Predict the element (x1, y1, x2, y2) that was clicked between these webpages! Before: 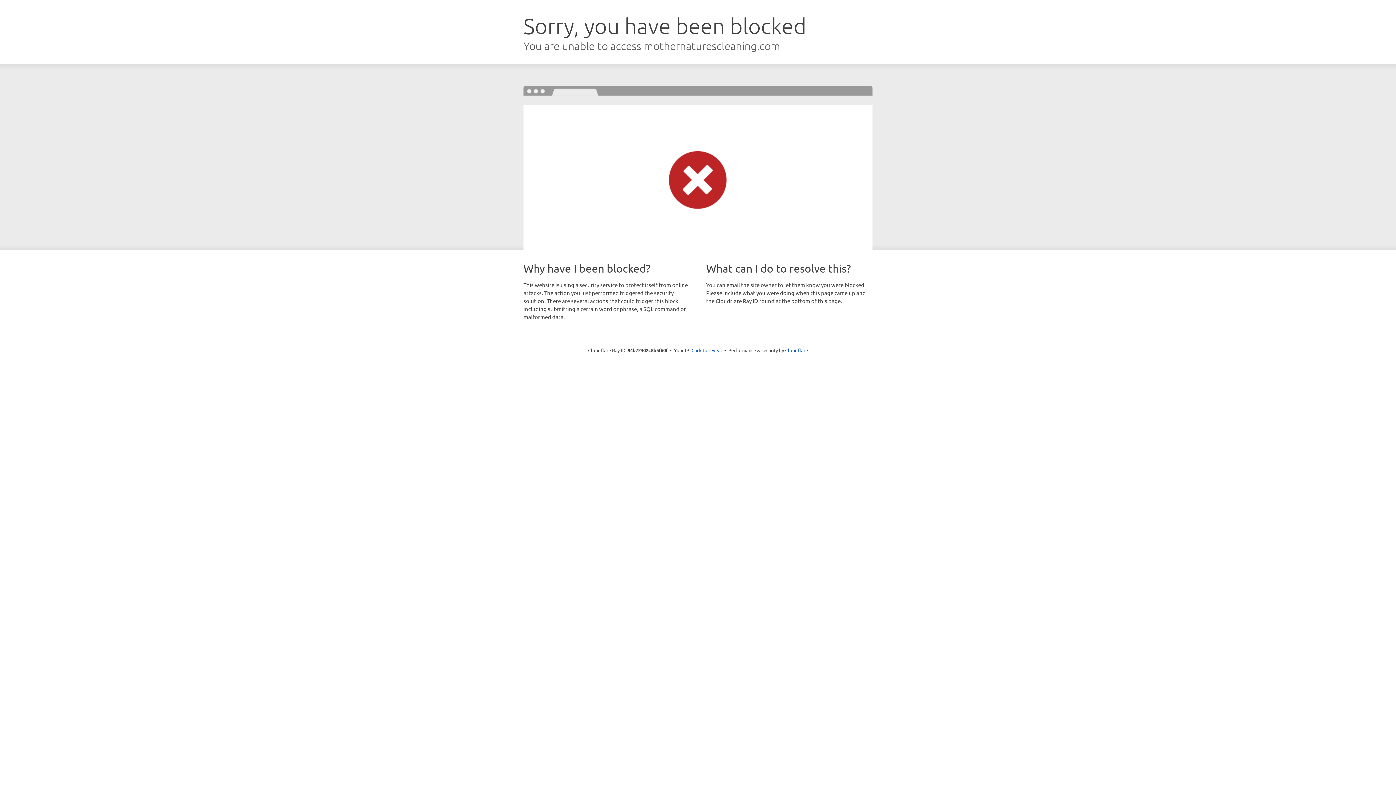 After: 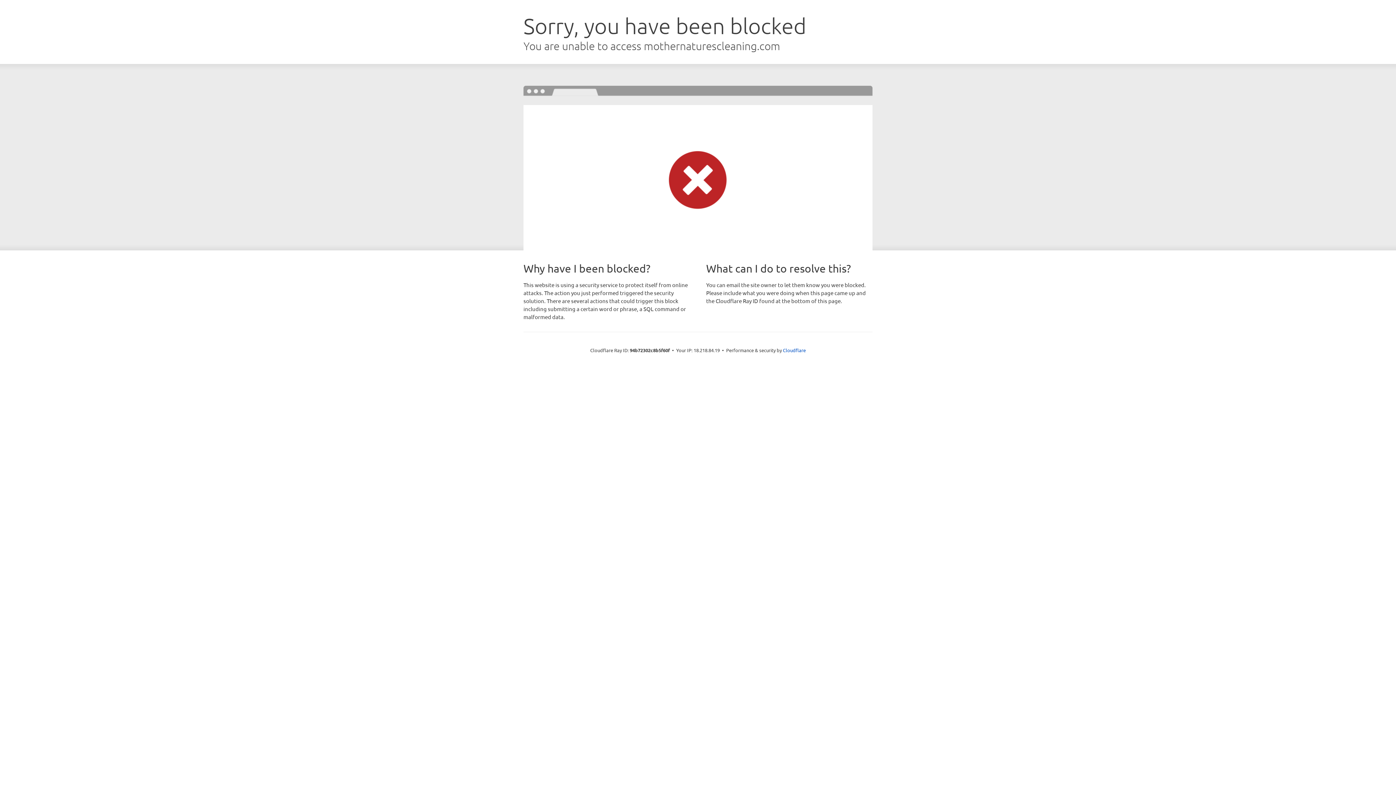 Action: bbox: (691, 346, 722, 353) label: Click to reveal